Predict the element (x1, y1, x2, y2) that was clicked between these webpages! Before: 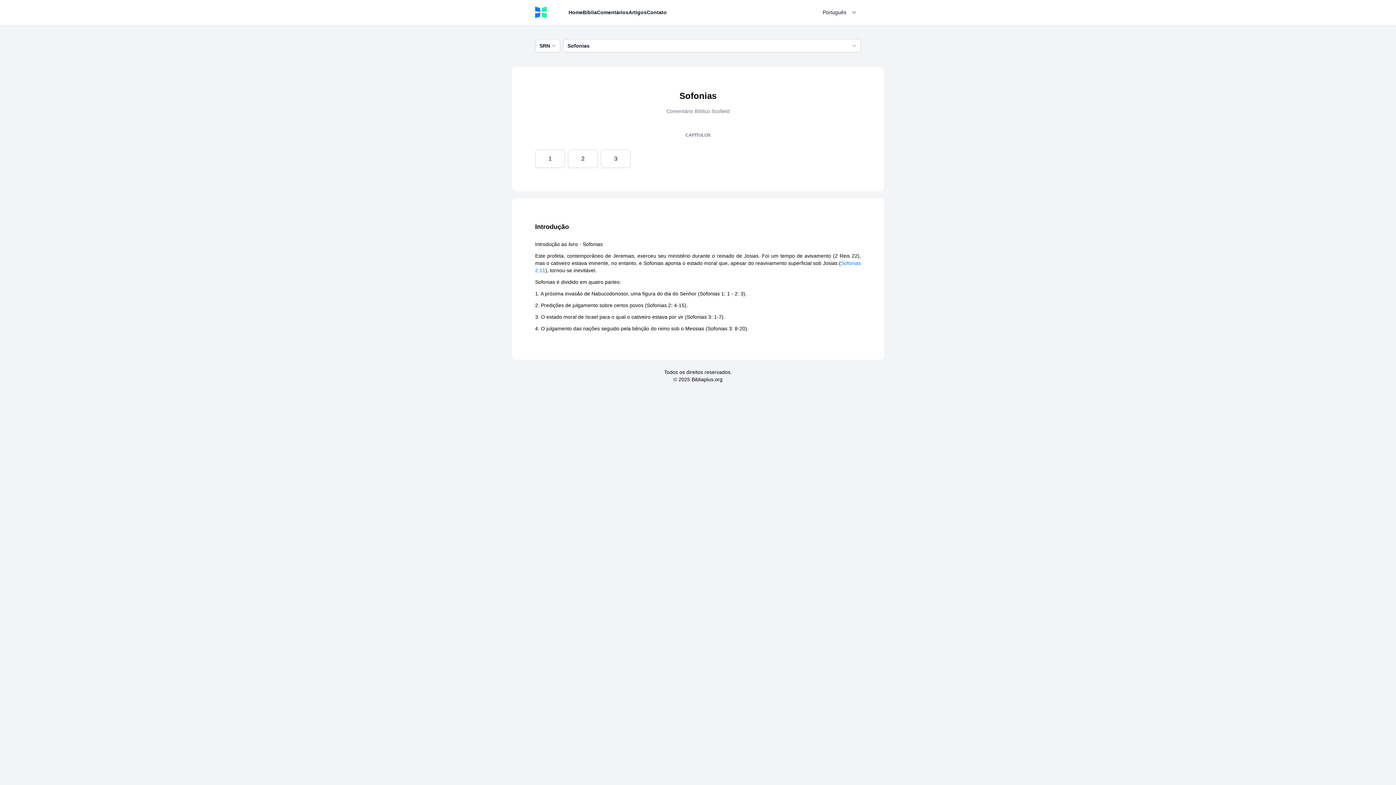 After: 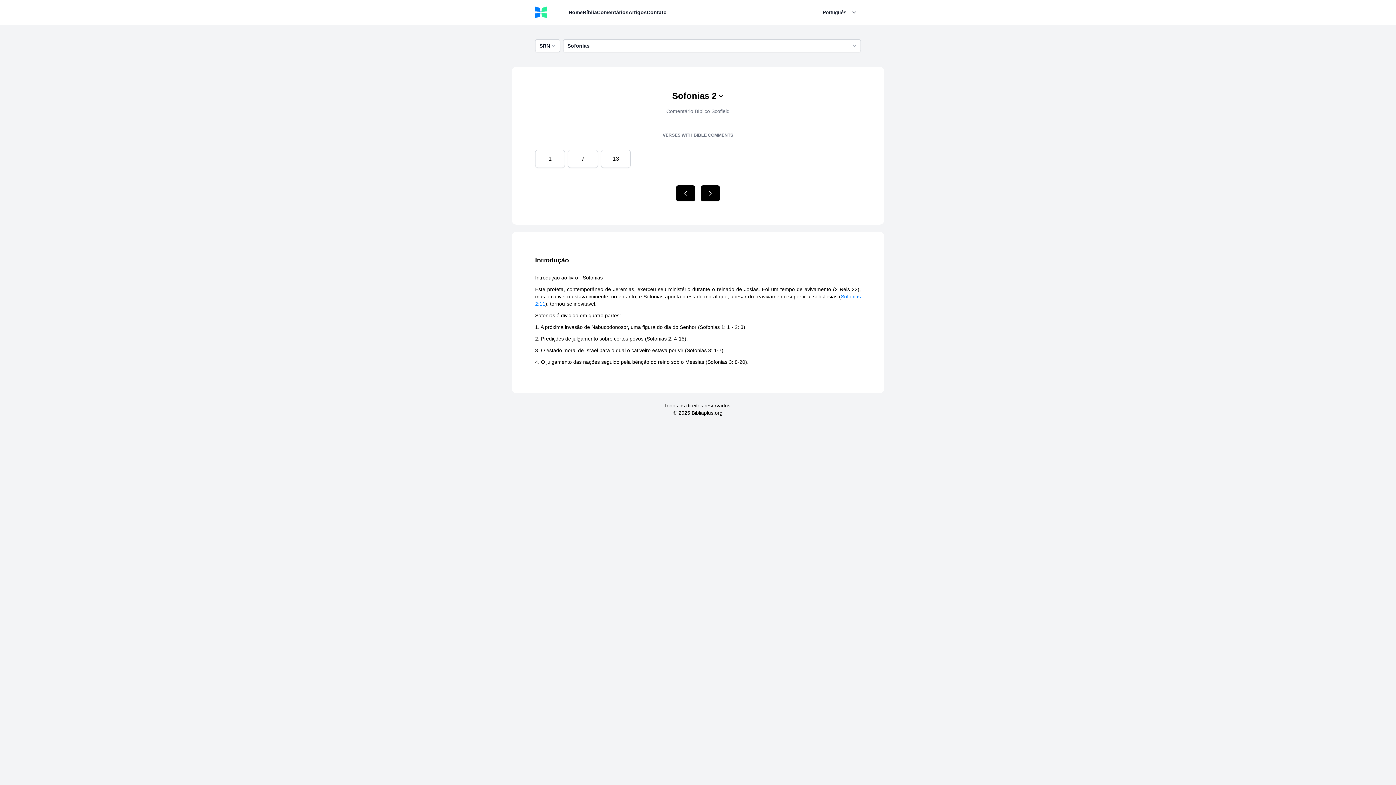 Action: bbox: (568, 149, 598, 168) label: 2